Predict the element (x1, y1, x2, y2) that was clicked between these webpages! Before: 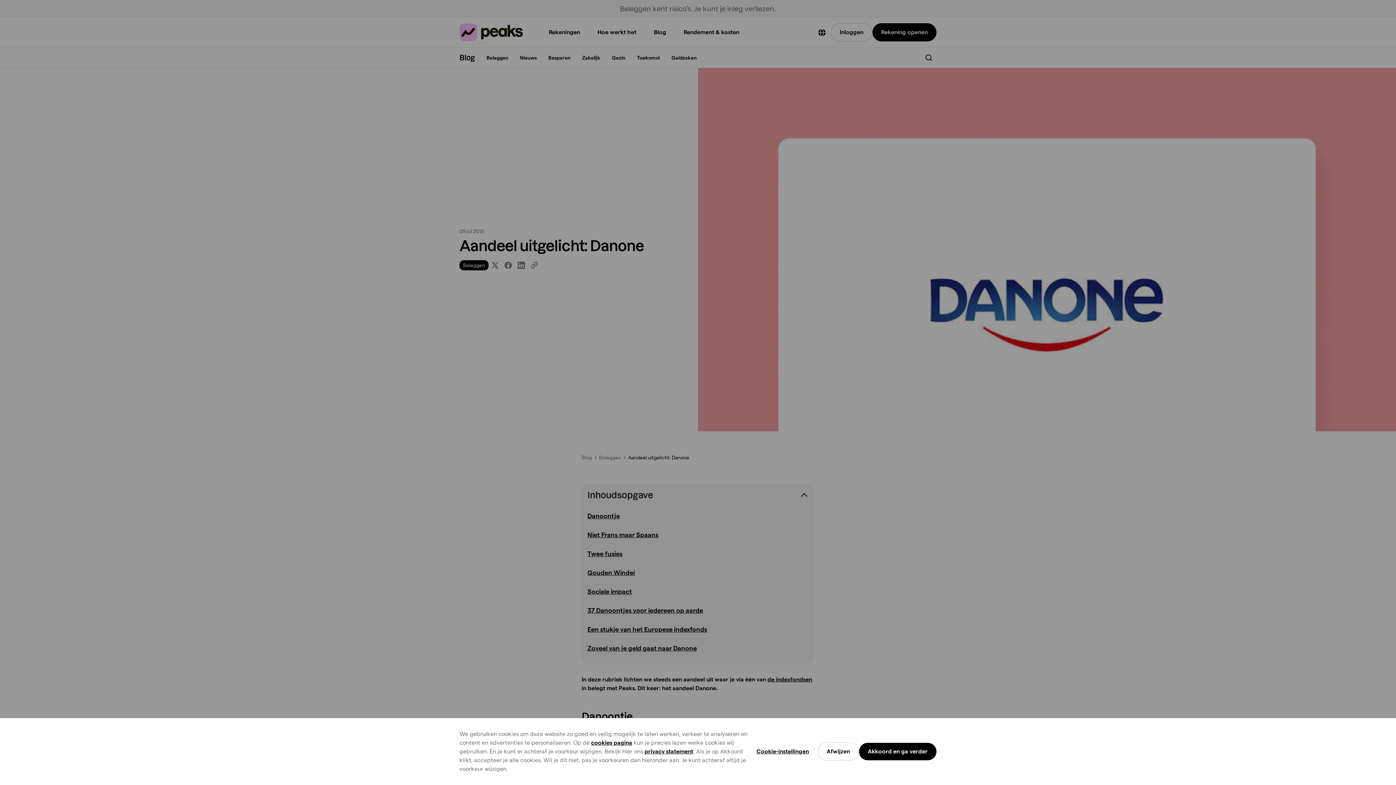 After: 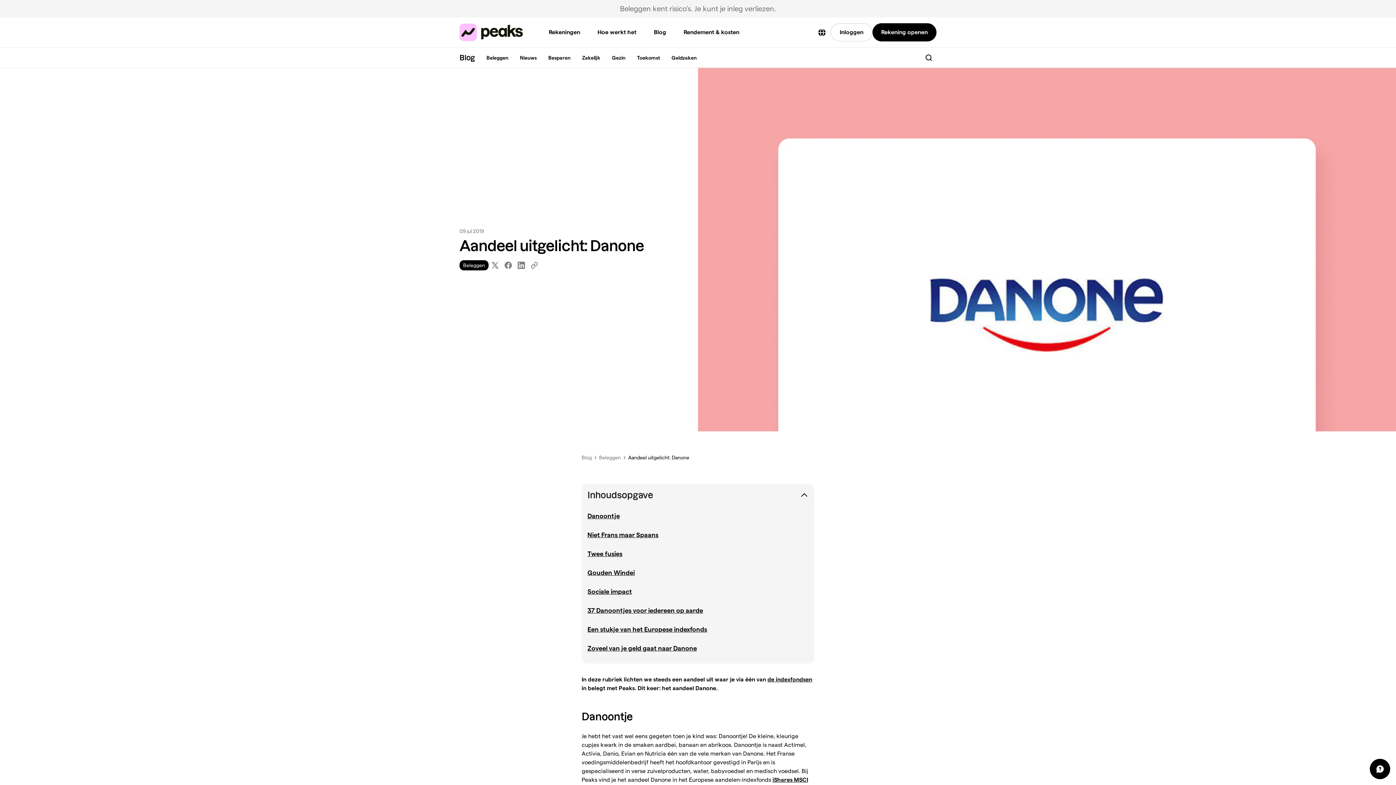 Action: label: Akkoord en ga verder bbox: (859, 743, 936, 760)